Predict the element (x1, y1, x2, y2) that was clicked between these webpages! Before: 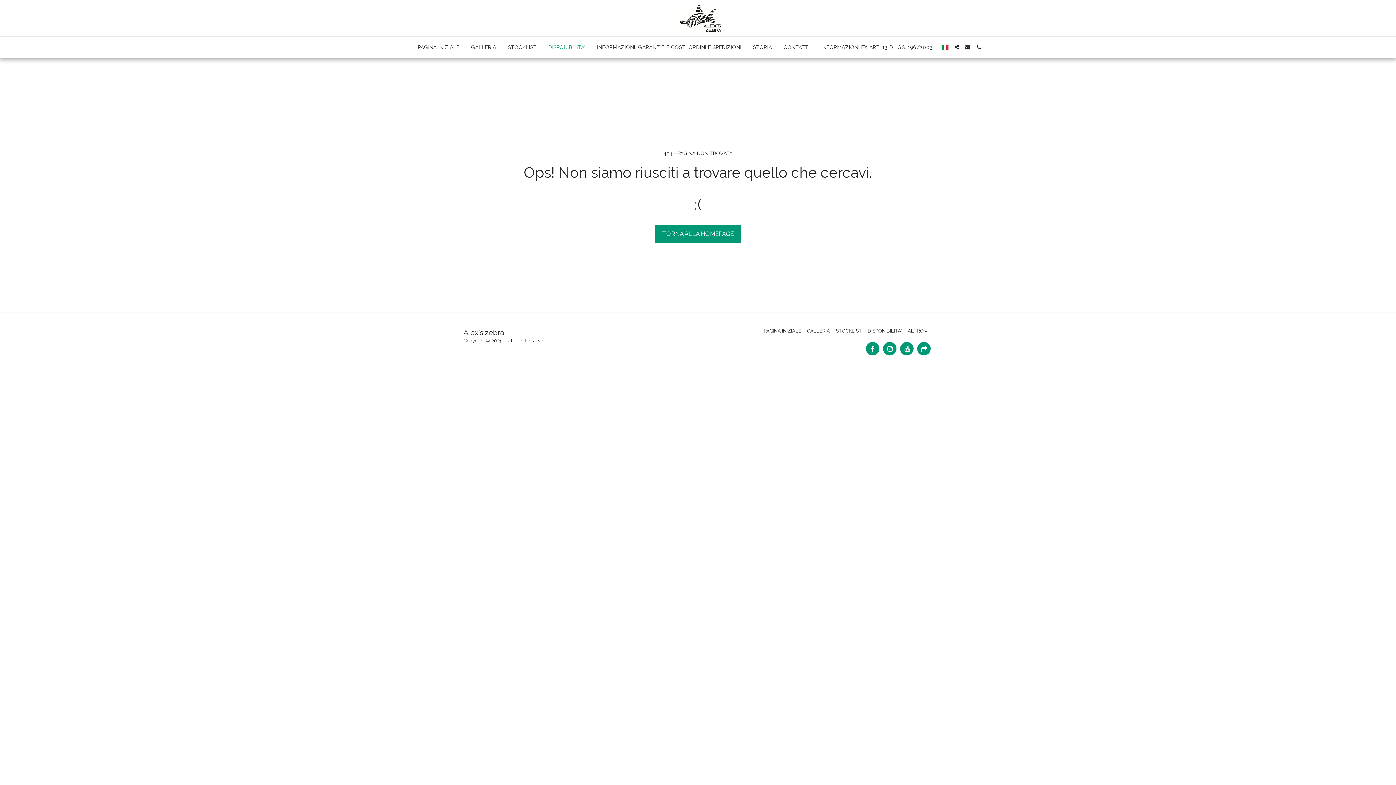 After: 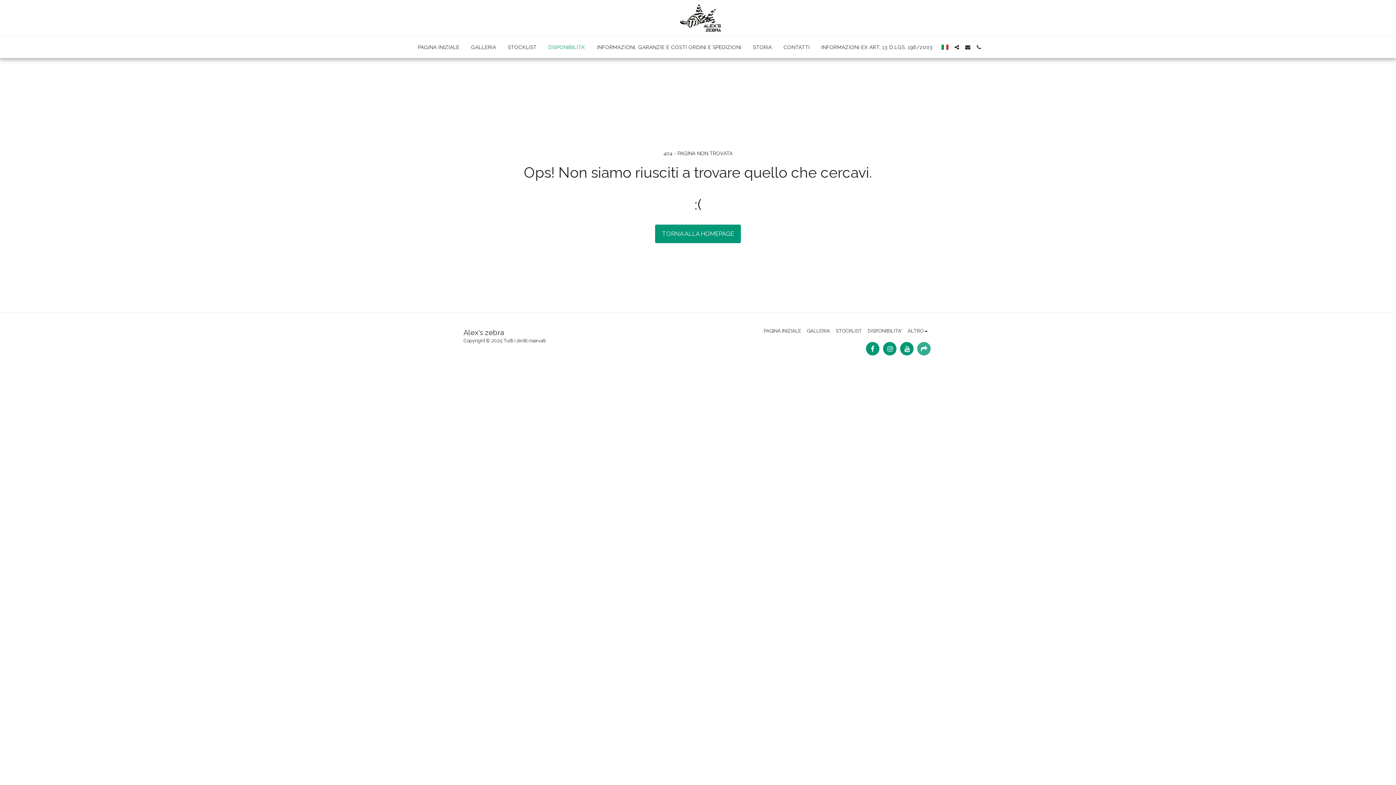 Action: label:   bbox: (917, 342, 930, 355)